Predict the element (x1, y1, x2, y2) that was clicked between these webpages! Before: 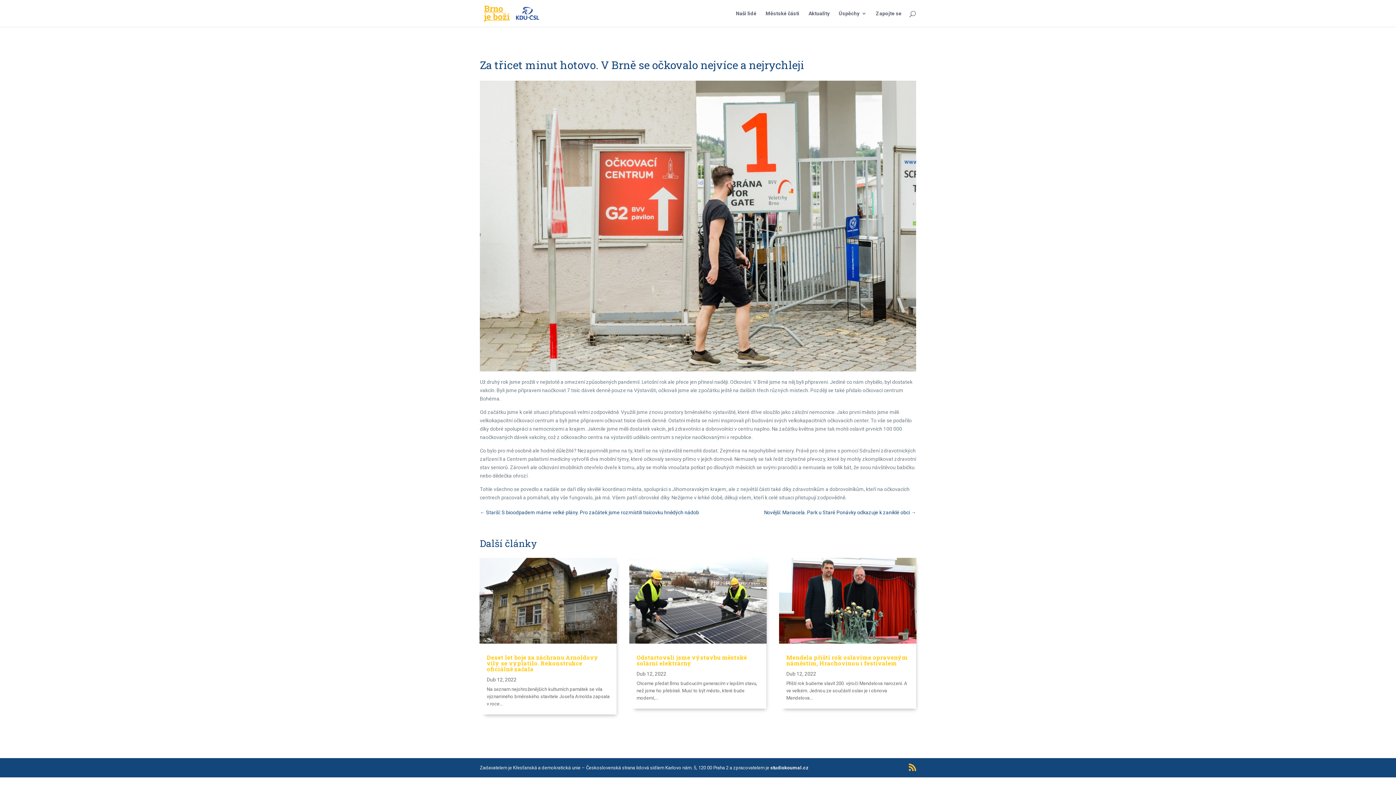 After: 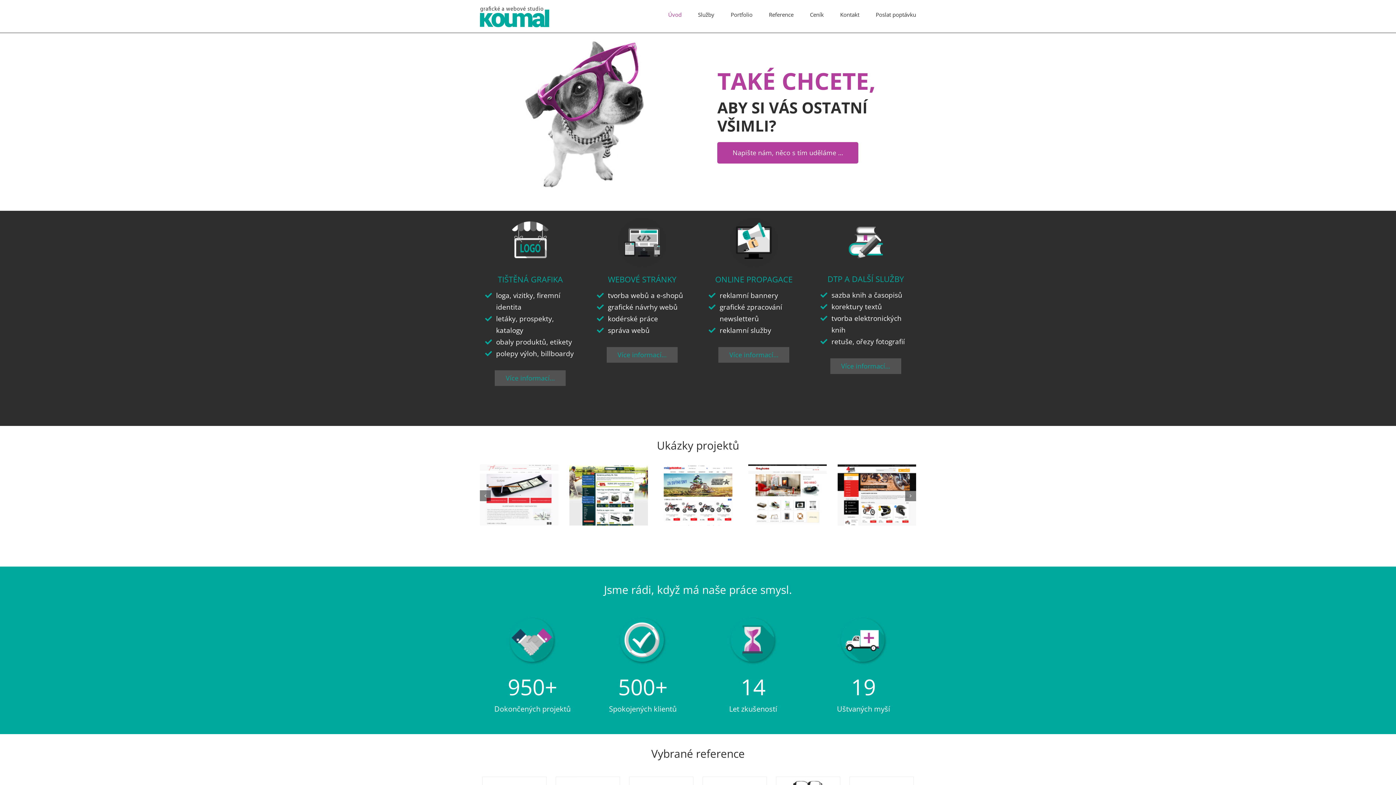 Action: bbox: (770, 765, 809, 770) label: studiokoumal.cz